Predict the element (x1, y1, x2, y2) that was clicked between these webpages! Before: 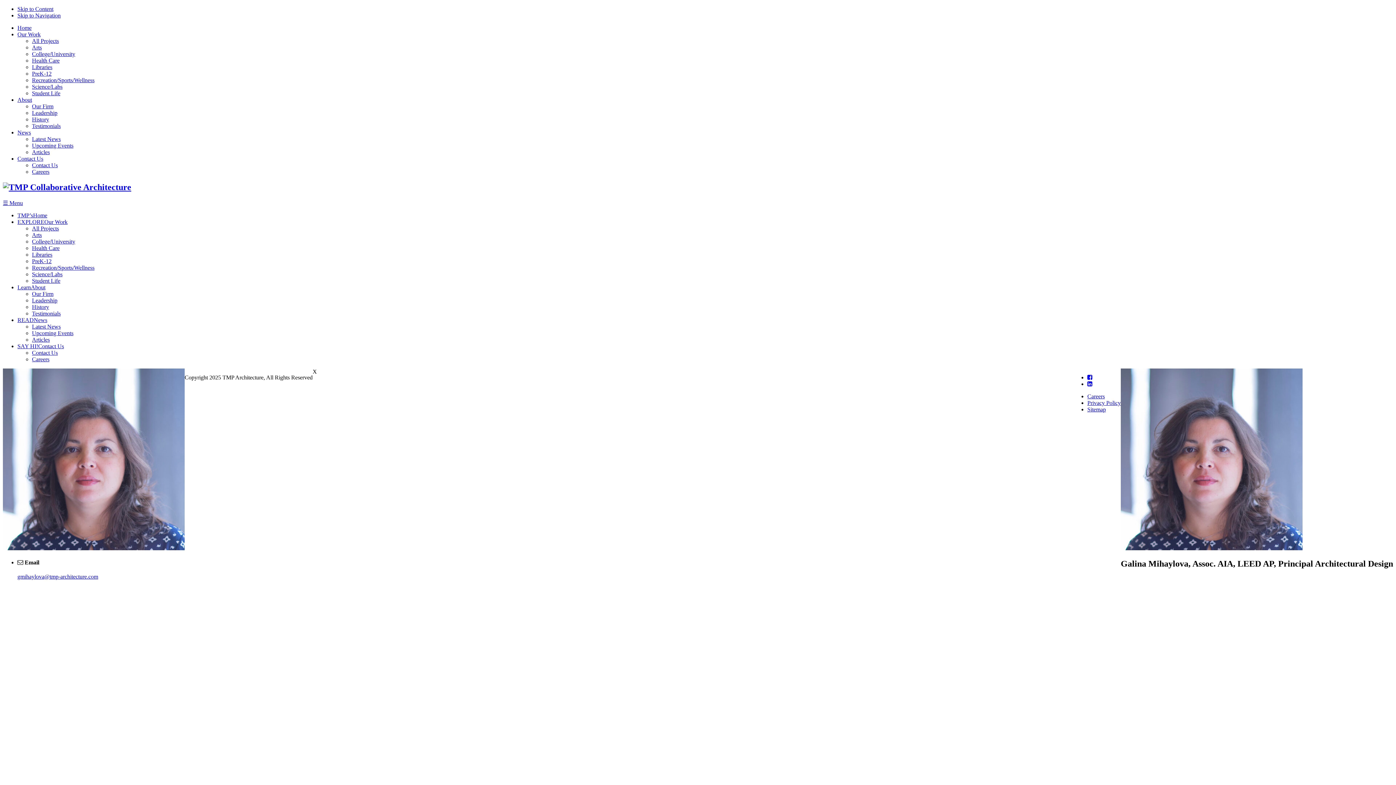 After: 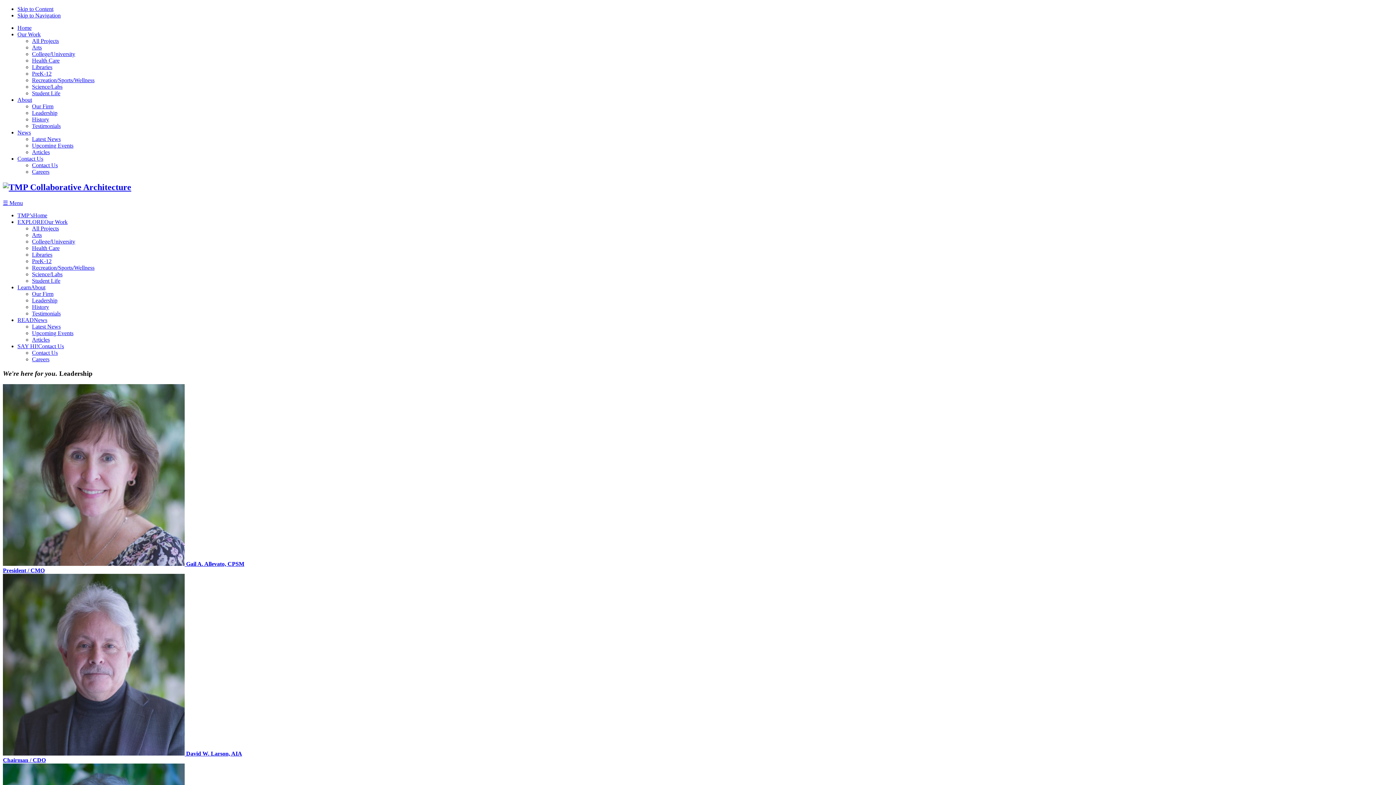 Action: label: Leadership bbox: (32, 109, 57, 116)